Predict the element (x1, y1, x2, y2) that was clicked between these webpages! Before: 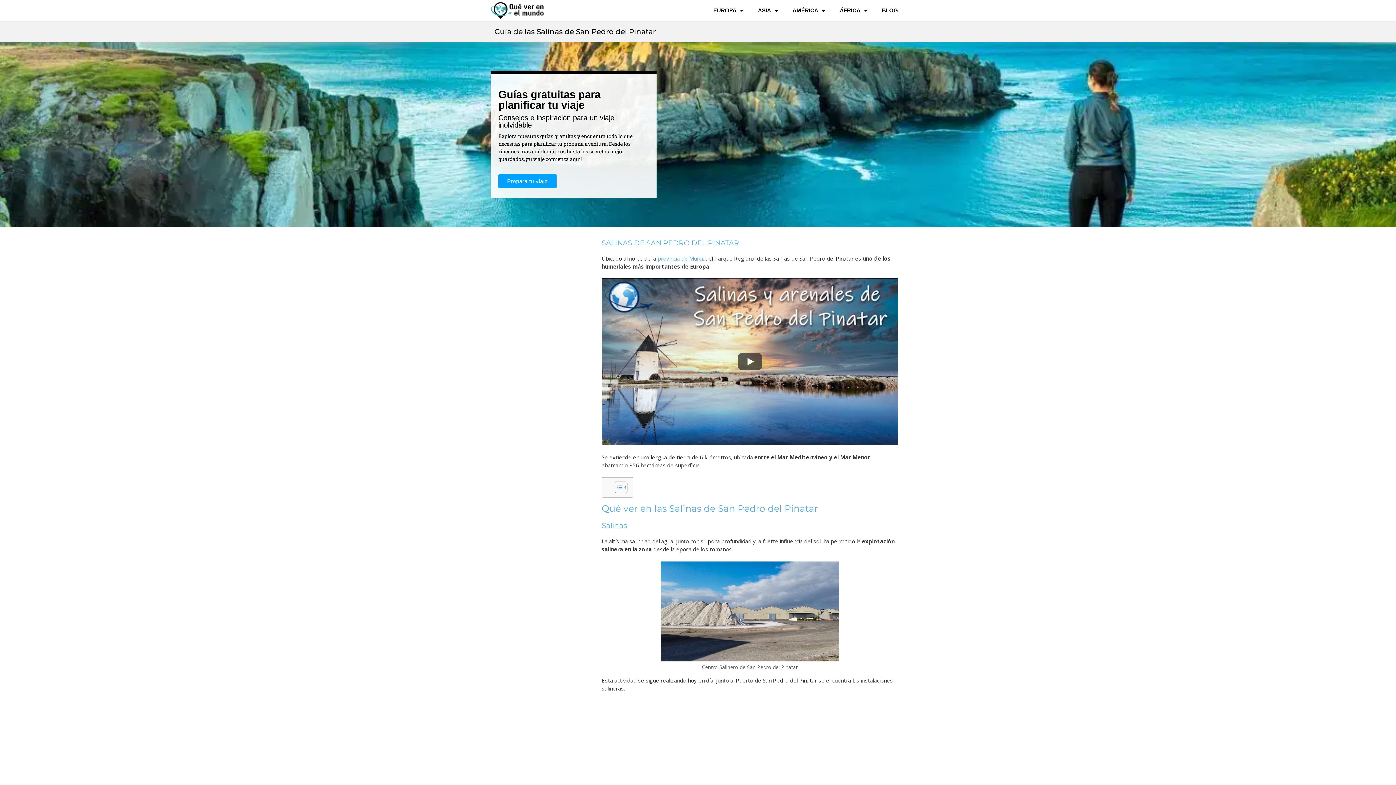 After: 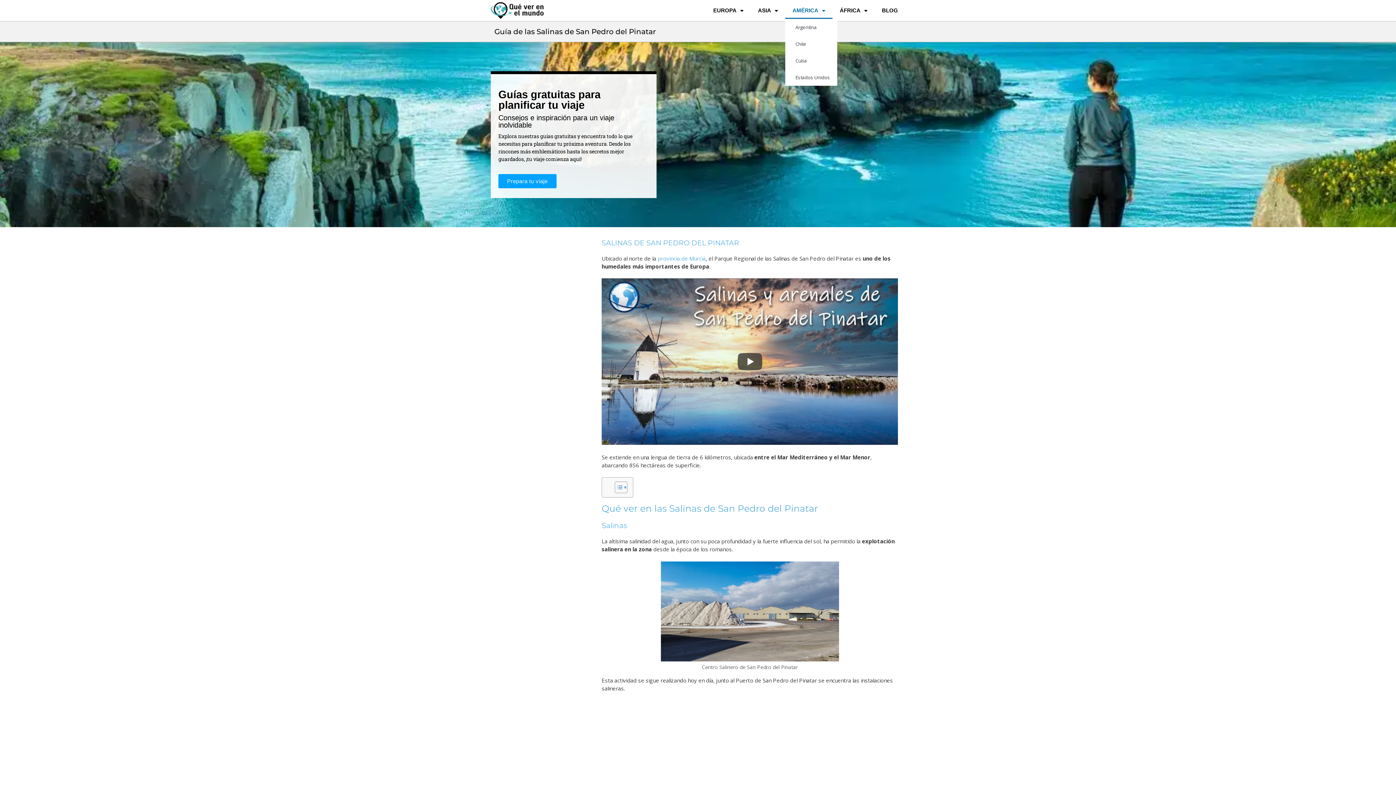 Action: bbox: (785, 2, 832, 18) label: AMÉRICA